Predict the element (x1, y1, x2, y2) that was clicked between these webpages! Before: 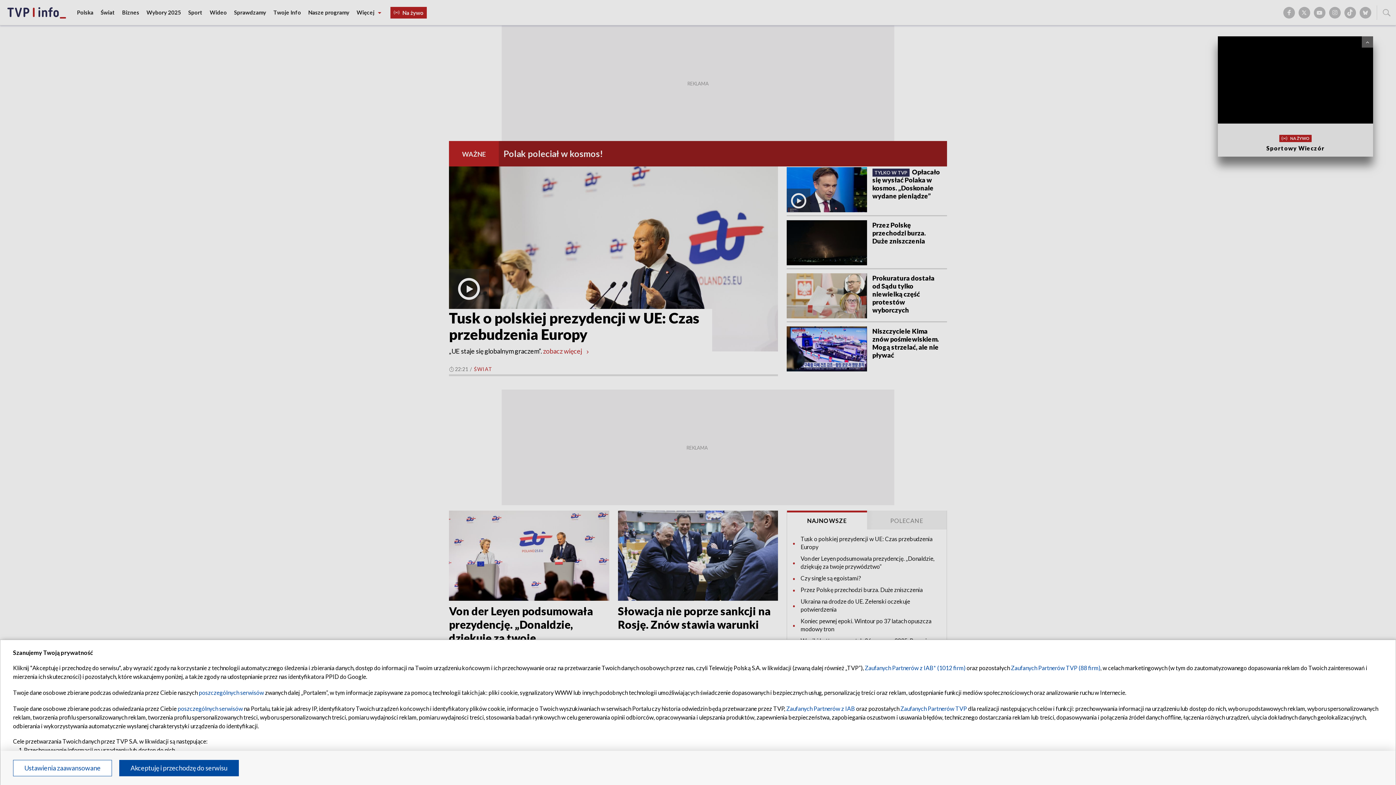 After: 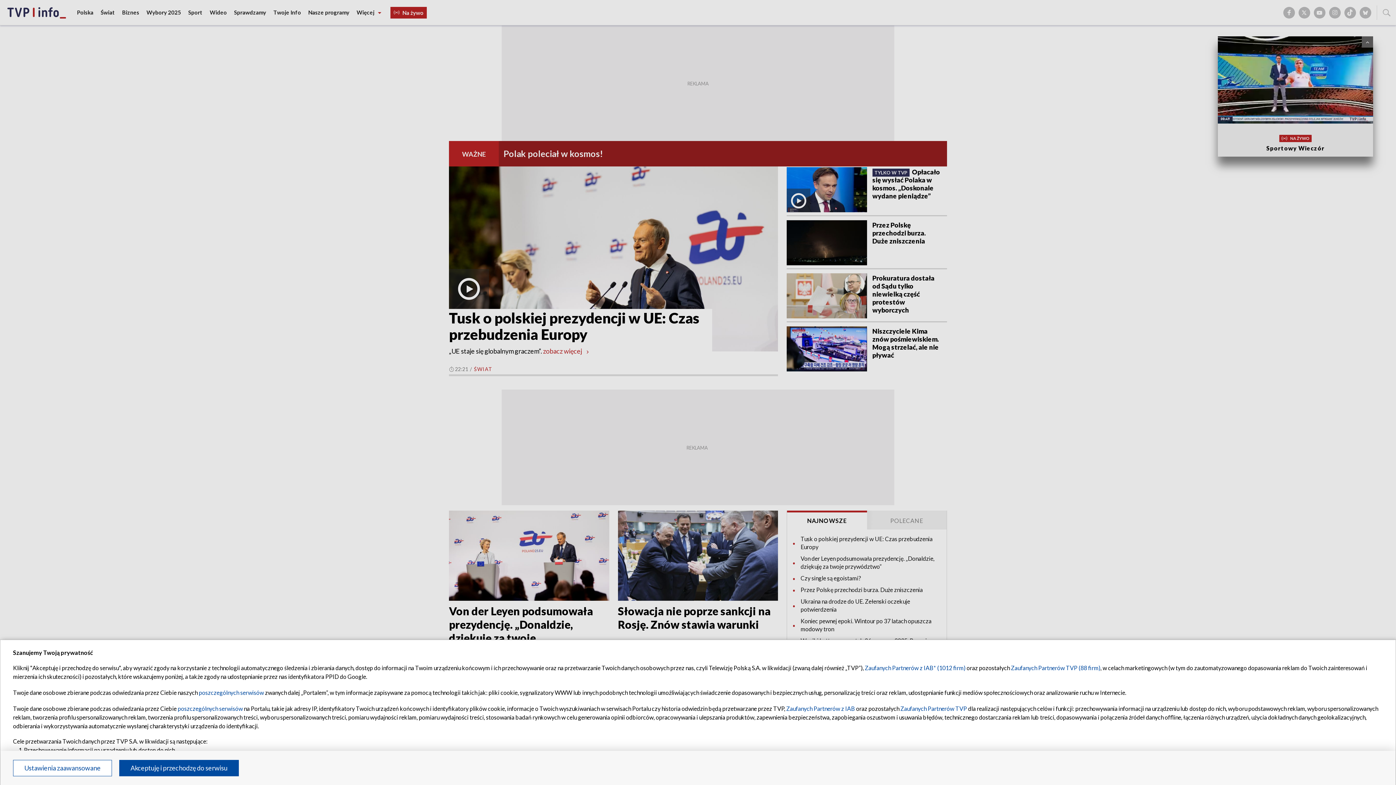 Action: label: Zaufanych Partnerów TVP (88 firm) bbox: (1011, 664, 1100, 671)